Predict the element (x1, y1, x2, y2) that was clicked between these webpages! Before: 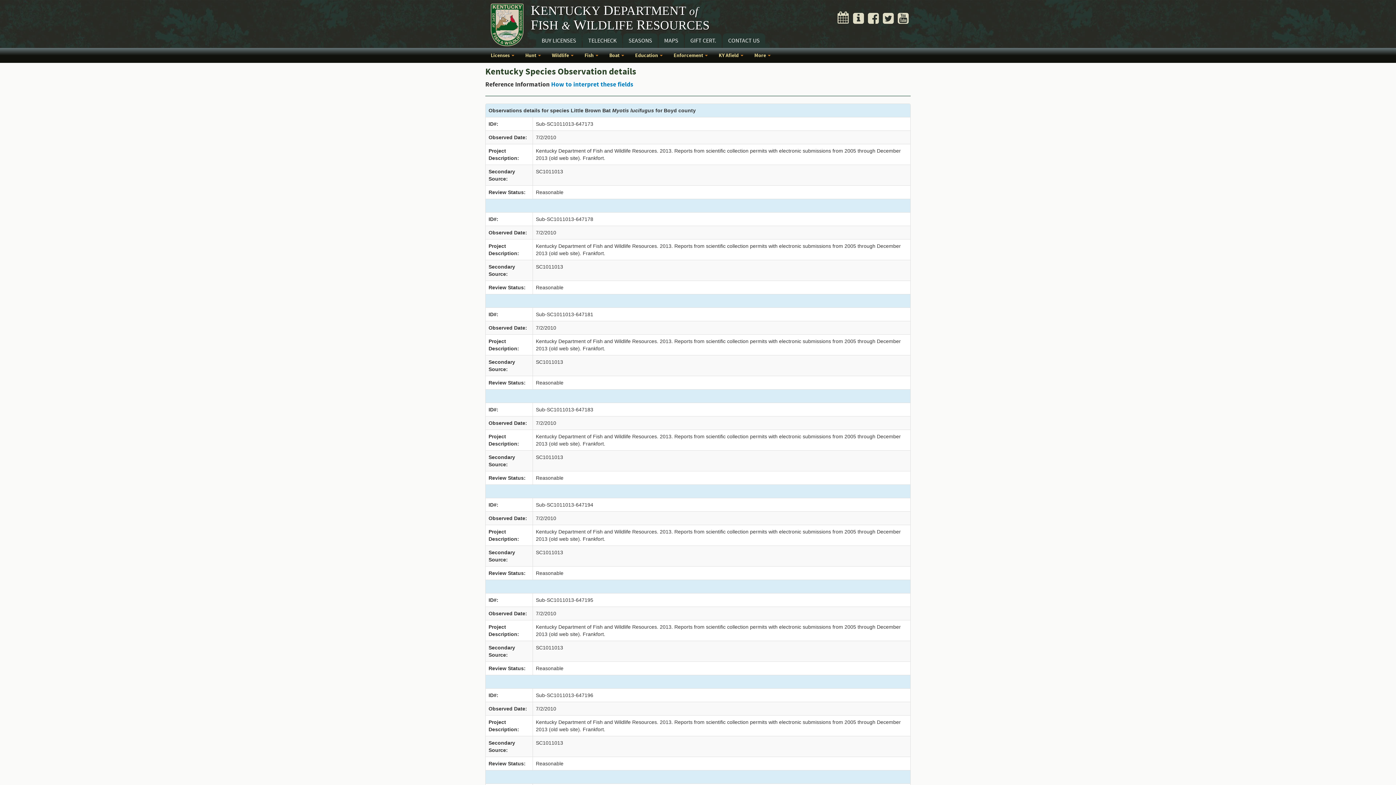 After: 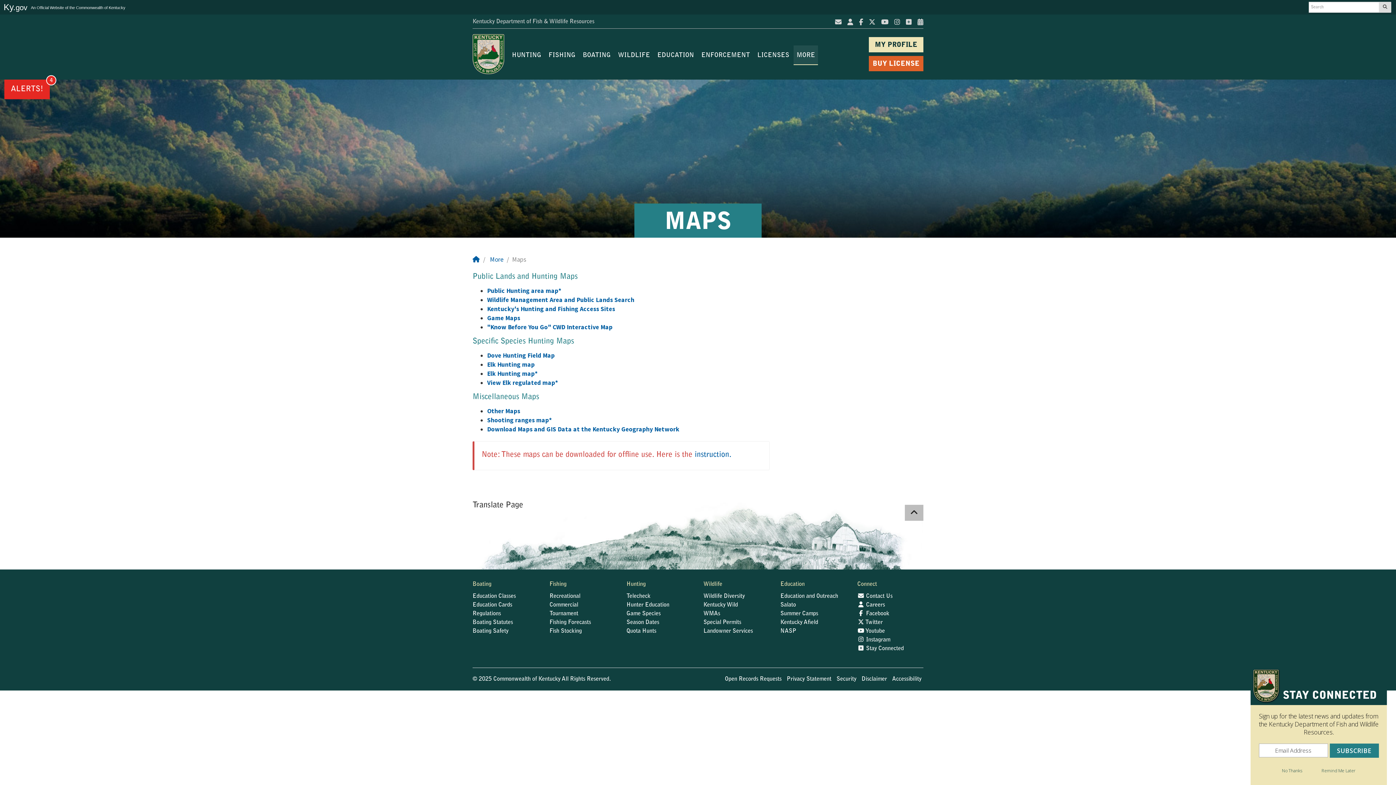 Action: bbox: (658, 33, 684, 48) label: MAPS